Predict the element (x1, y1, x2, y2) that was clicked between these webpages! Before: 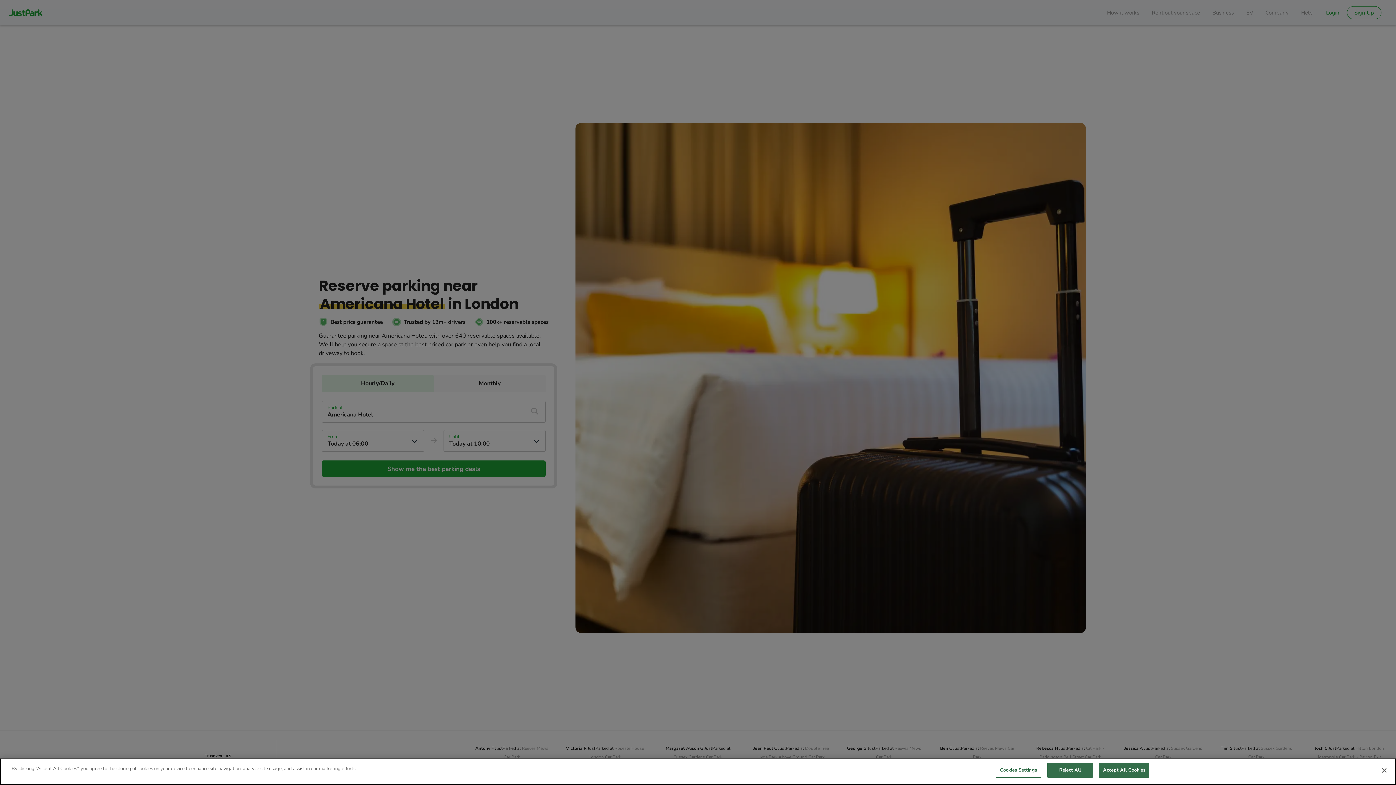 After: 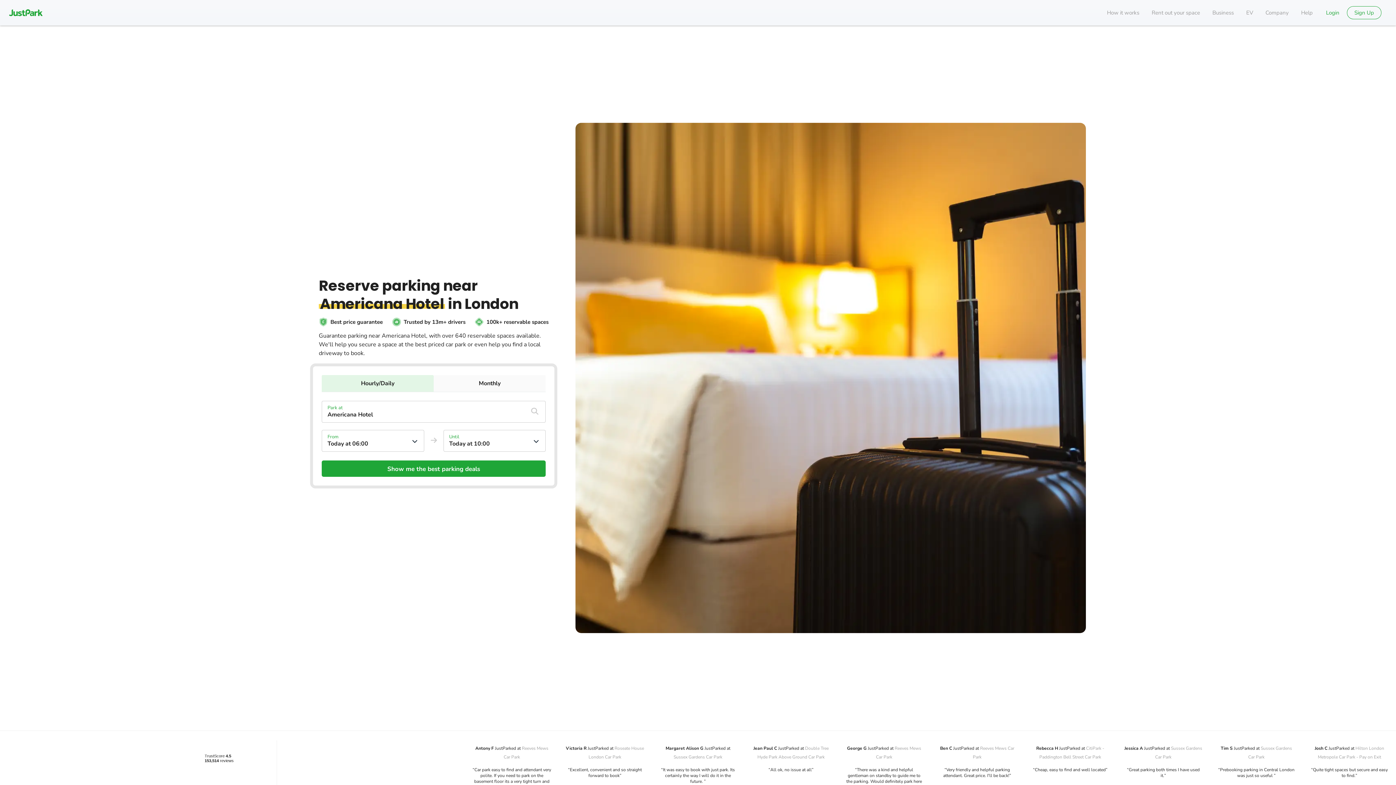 Action: label: Accept All Cookies bbox: (1099, 763, 1149, 778)